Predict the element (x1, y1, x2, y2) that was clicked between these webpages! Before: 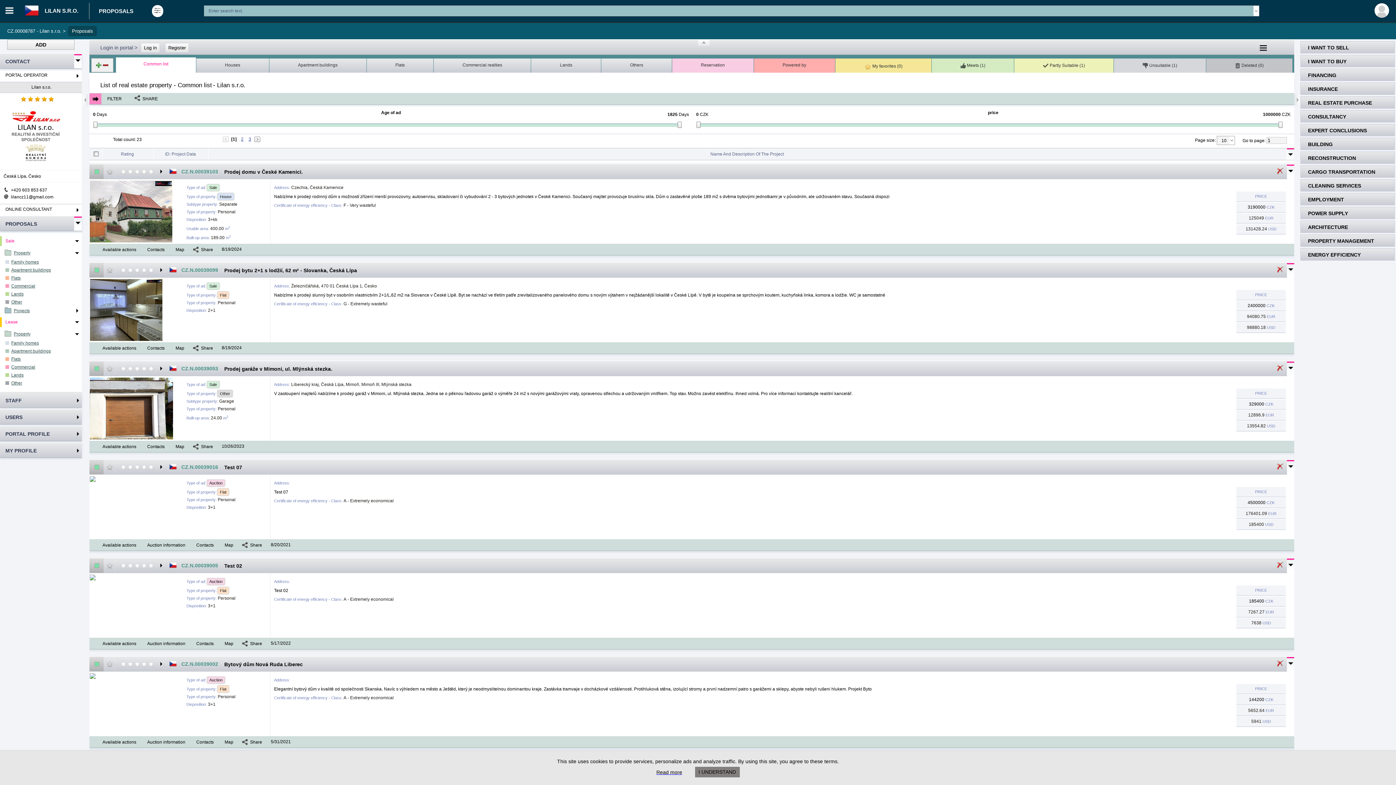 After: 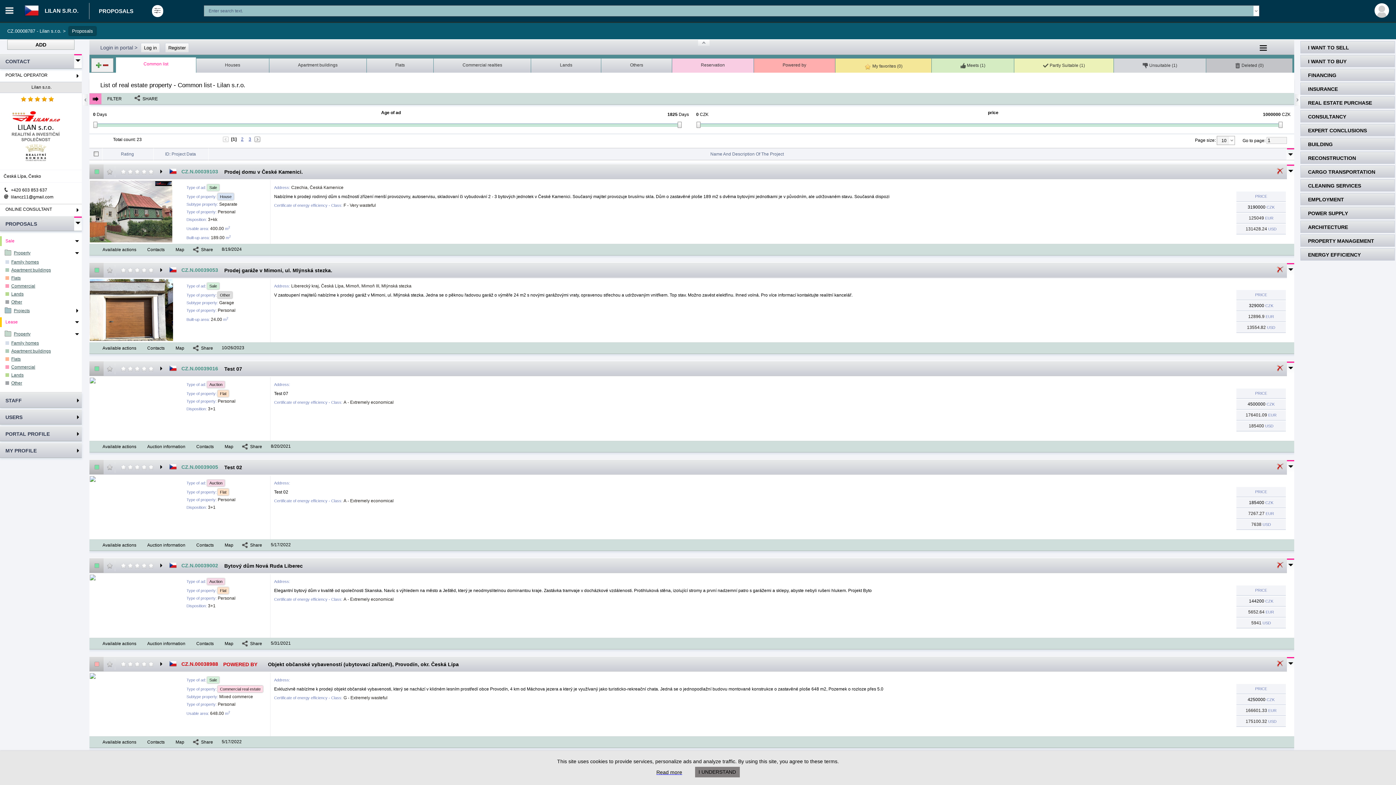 Action: bbox: (1276, 269, 1284, 274)